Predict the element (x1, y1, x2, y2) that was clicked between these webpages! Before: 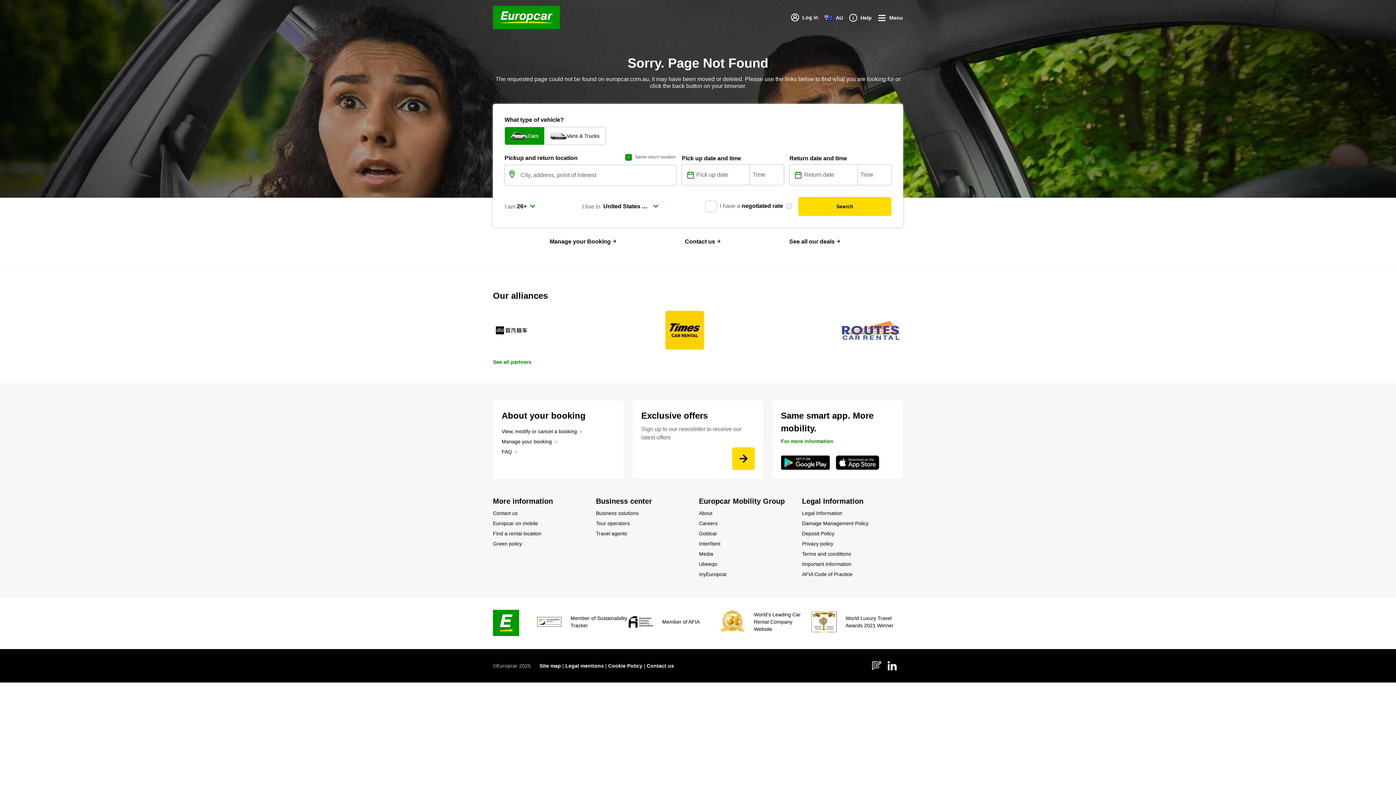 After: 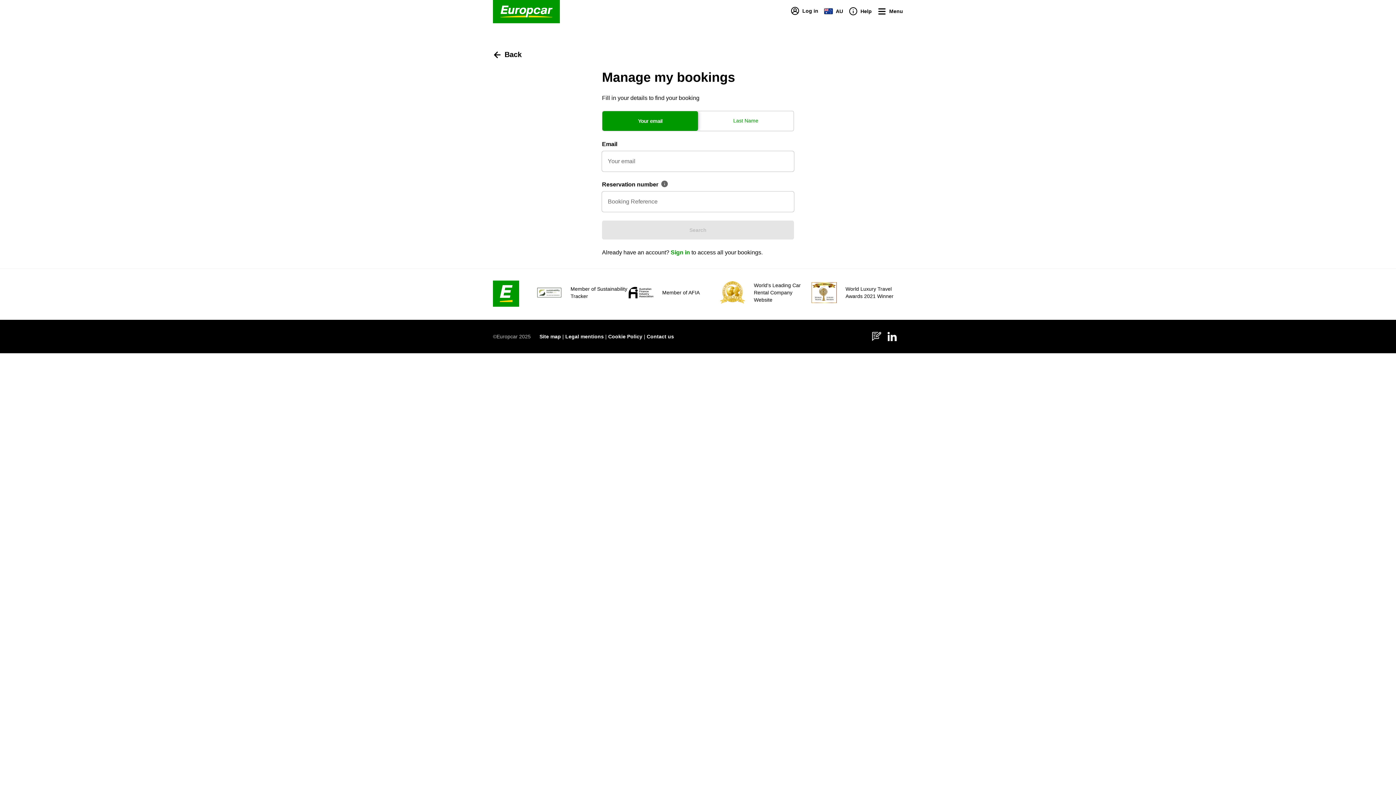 Action: label: Manage your Booking  bbox: (544, 232, 622, 250)